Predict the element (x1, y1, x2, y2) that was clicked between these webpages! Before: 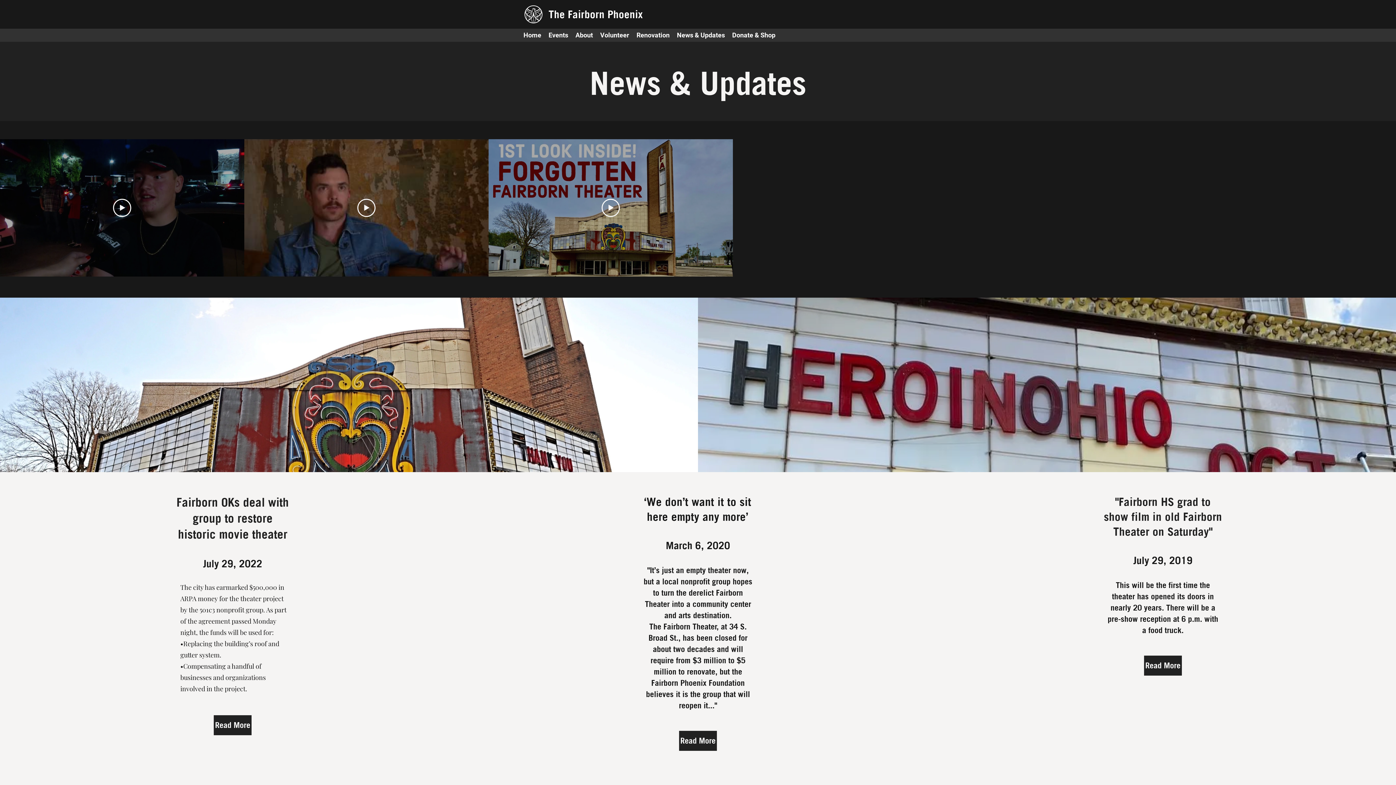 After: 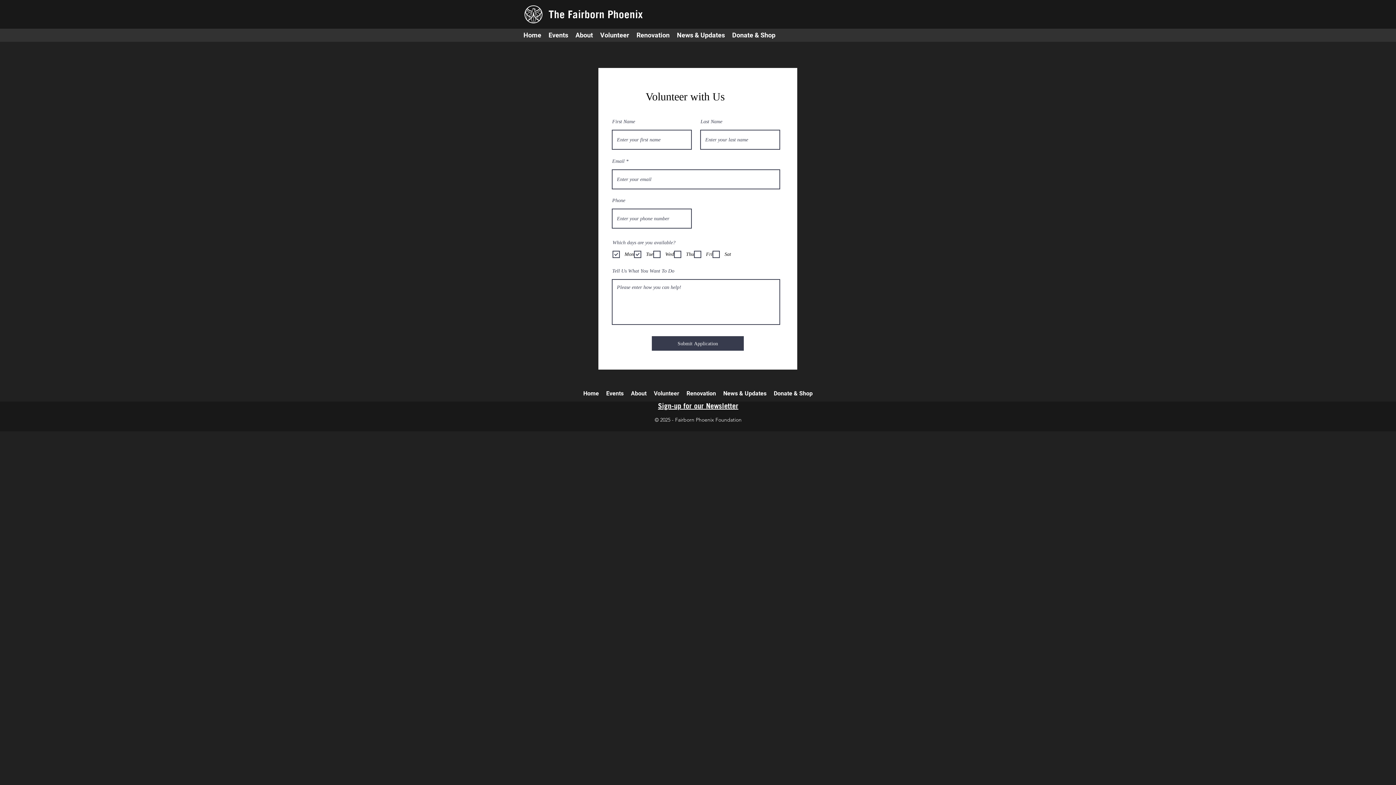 Action: label: Volunteer bbox: (596, 29, 633, 40)